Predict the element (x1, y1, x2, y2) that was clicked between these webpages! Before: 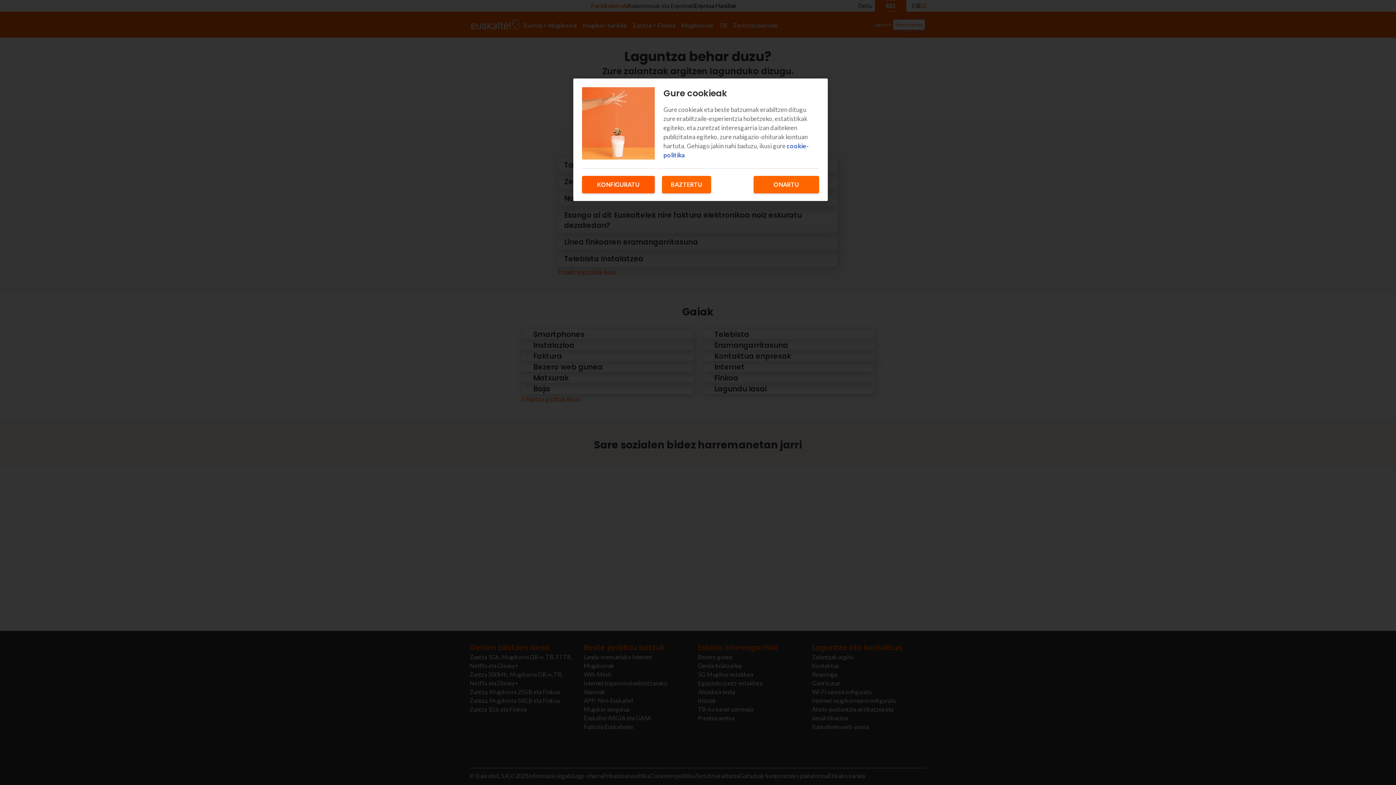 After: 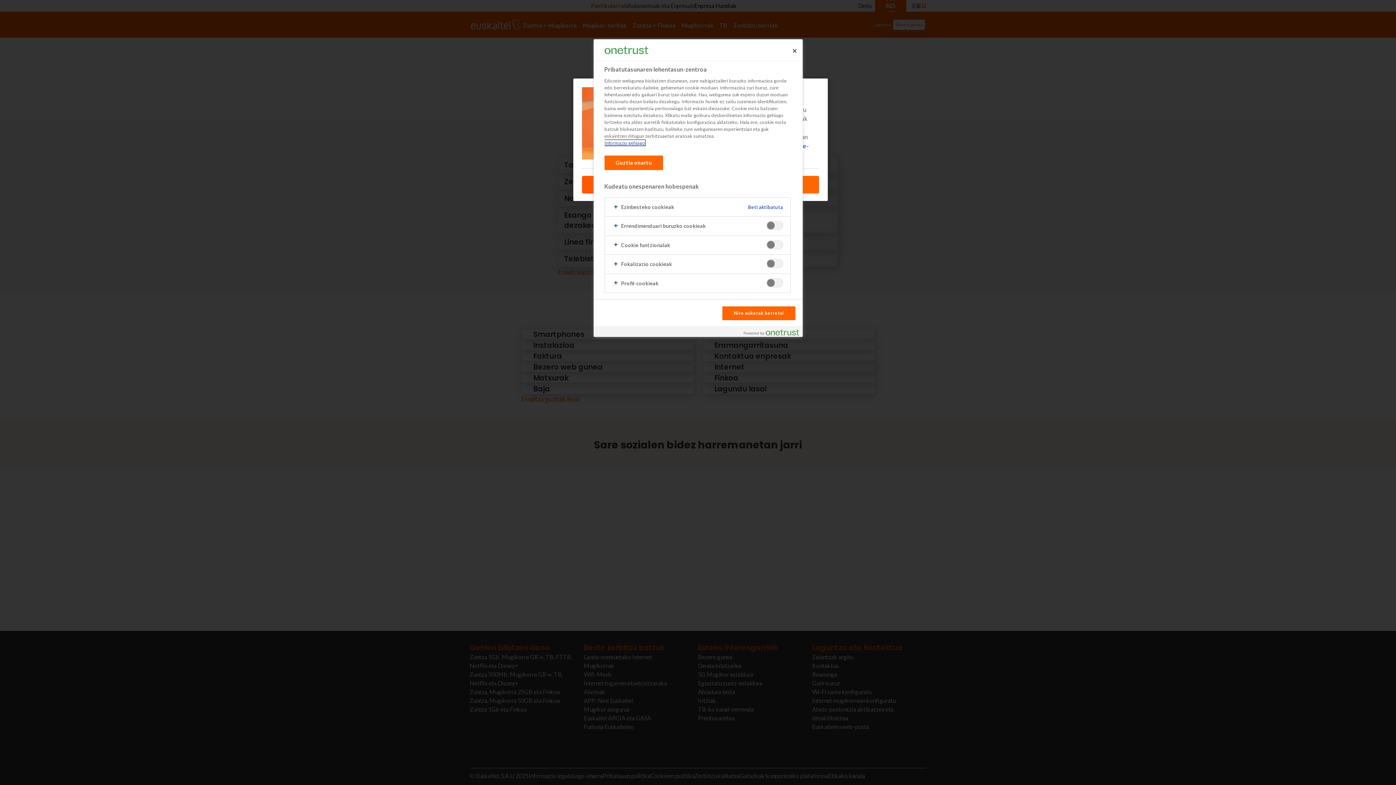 Action: bbox: (582, 176, 654, 193) label: KONFIGURATU